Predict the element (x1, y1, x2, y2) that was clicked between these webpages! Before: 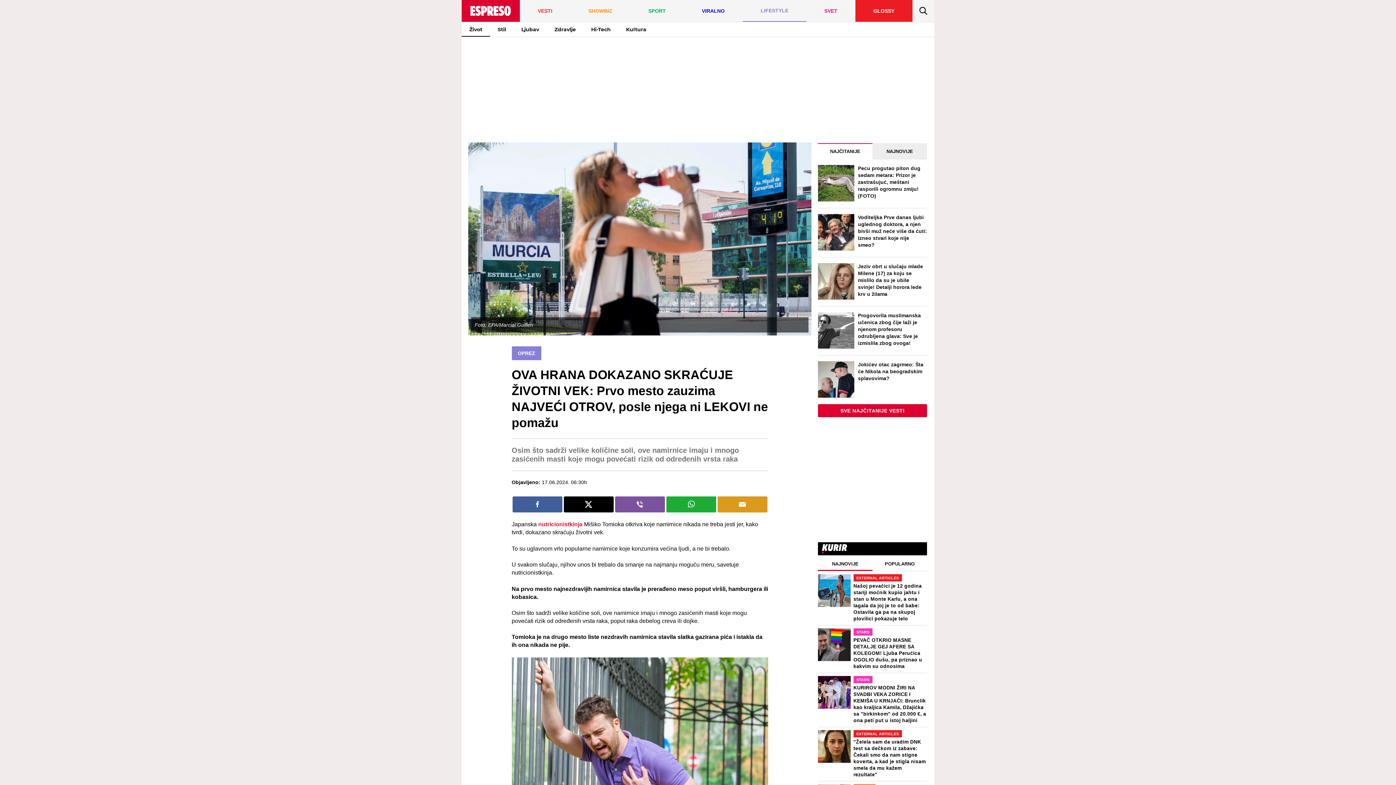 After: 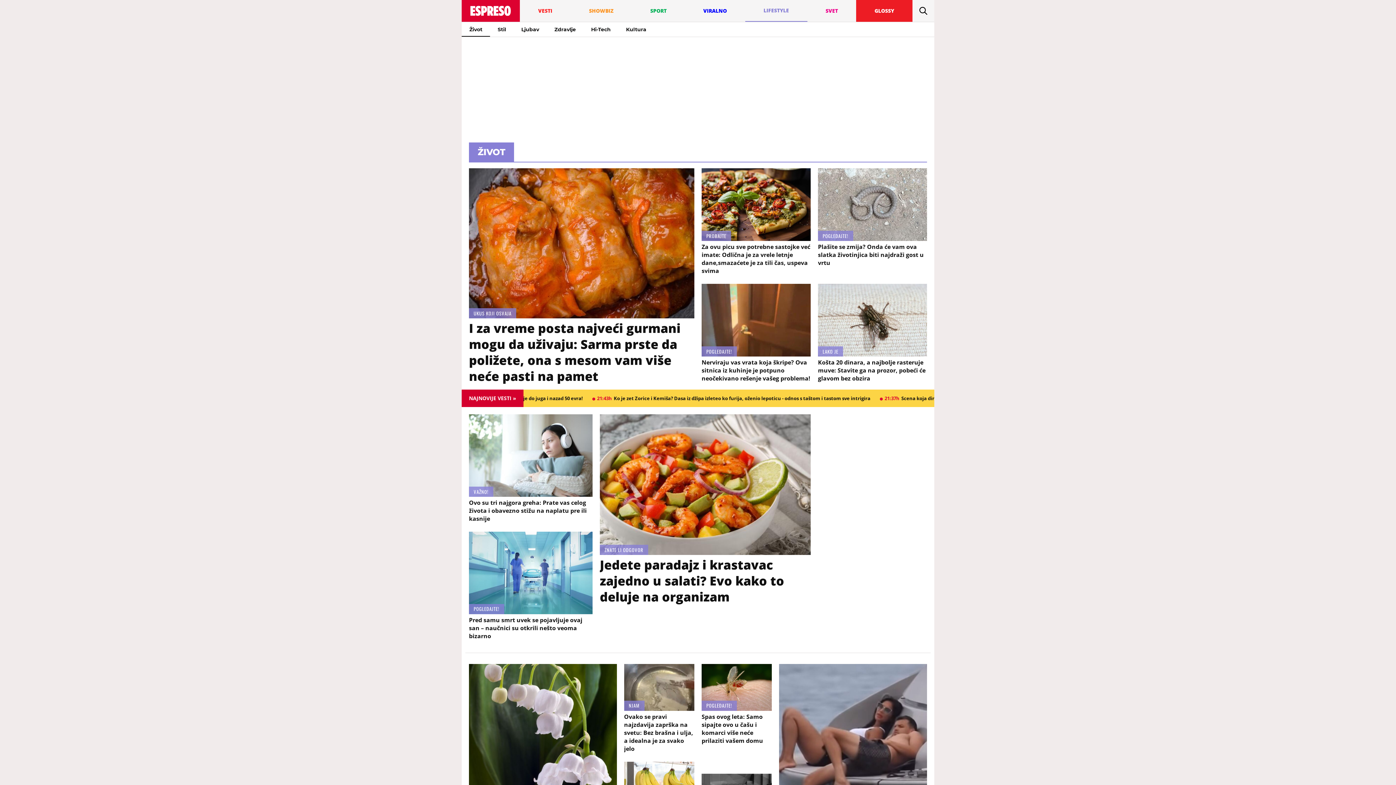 Action: label: Život bbox: (461, 22, 490, 36)